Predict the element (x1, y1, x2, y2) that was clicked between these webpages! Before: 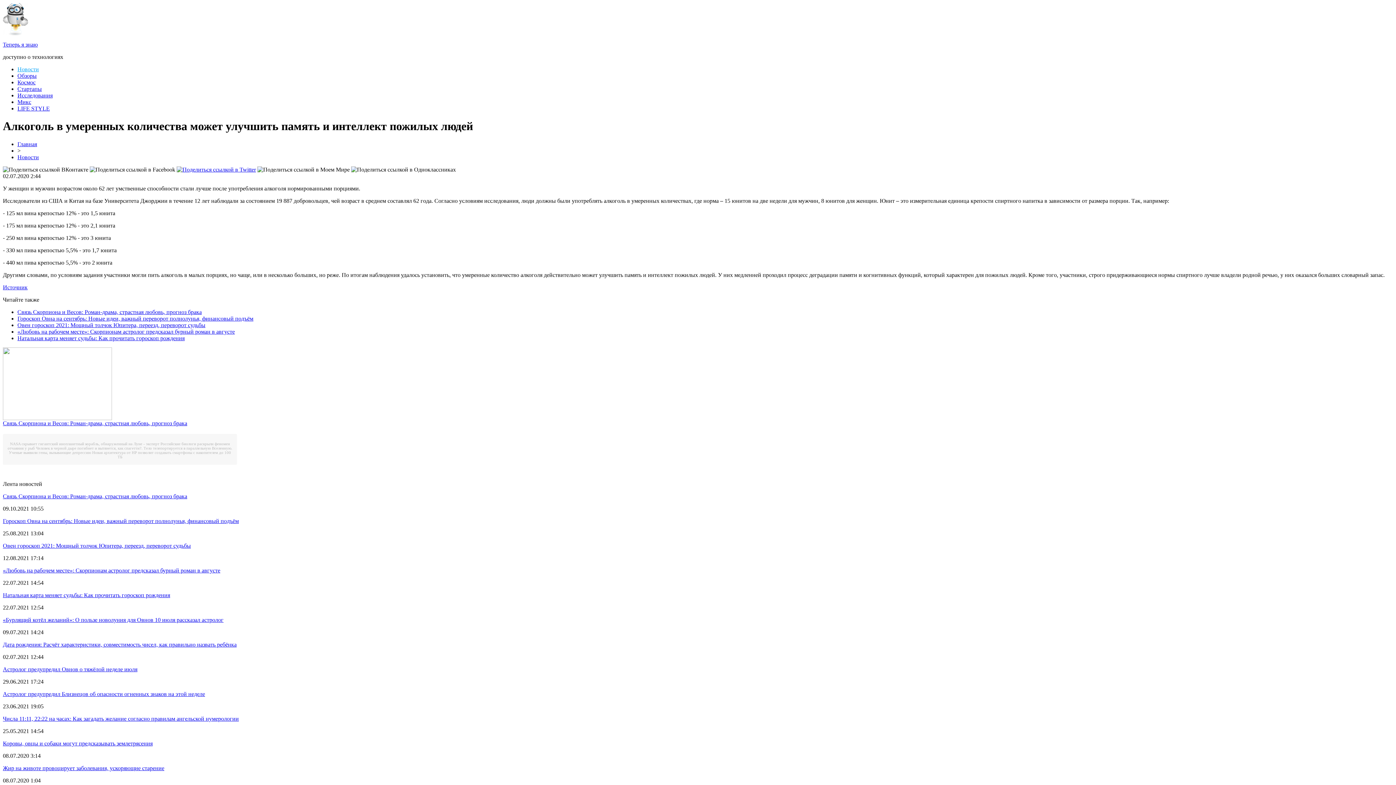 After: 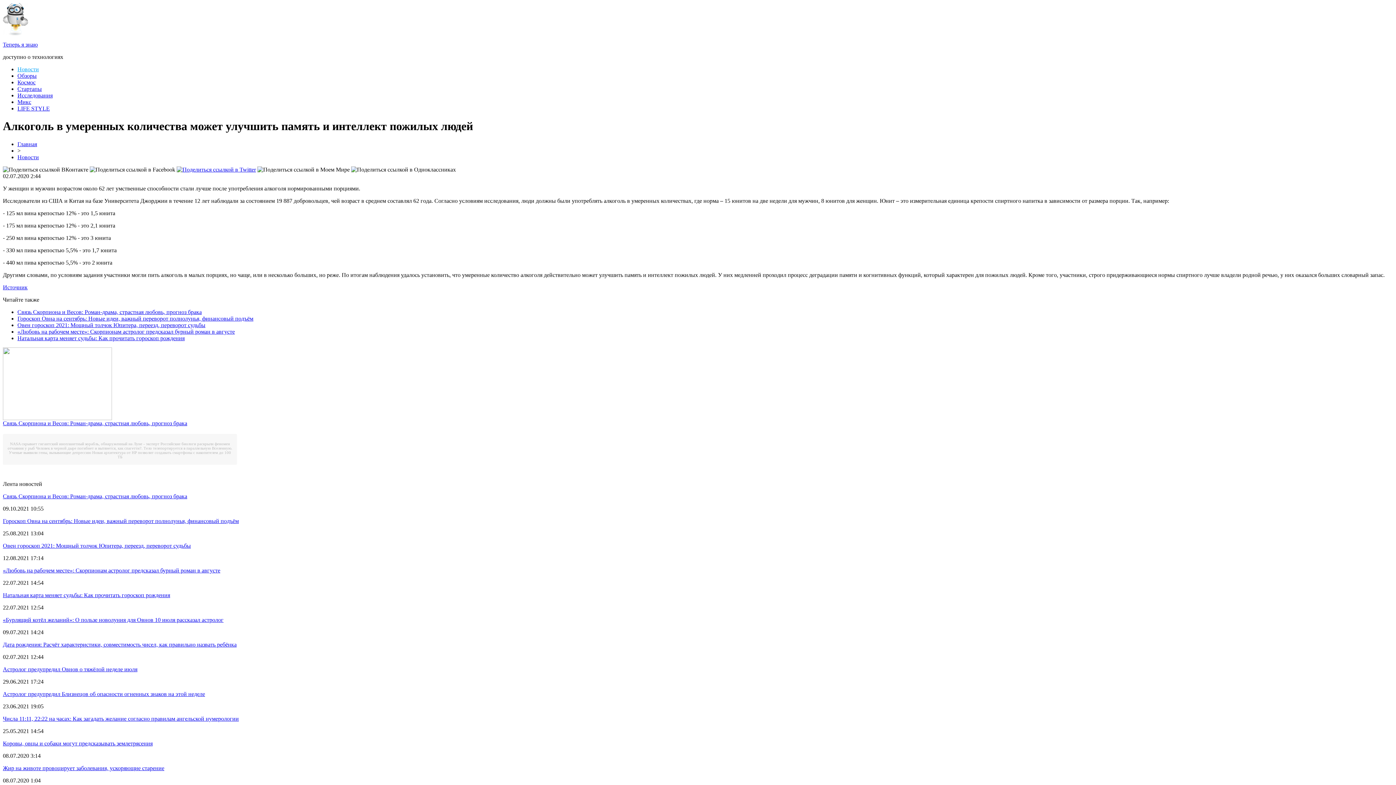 Action: bbox: (176, 166, 256, 172)